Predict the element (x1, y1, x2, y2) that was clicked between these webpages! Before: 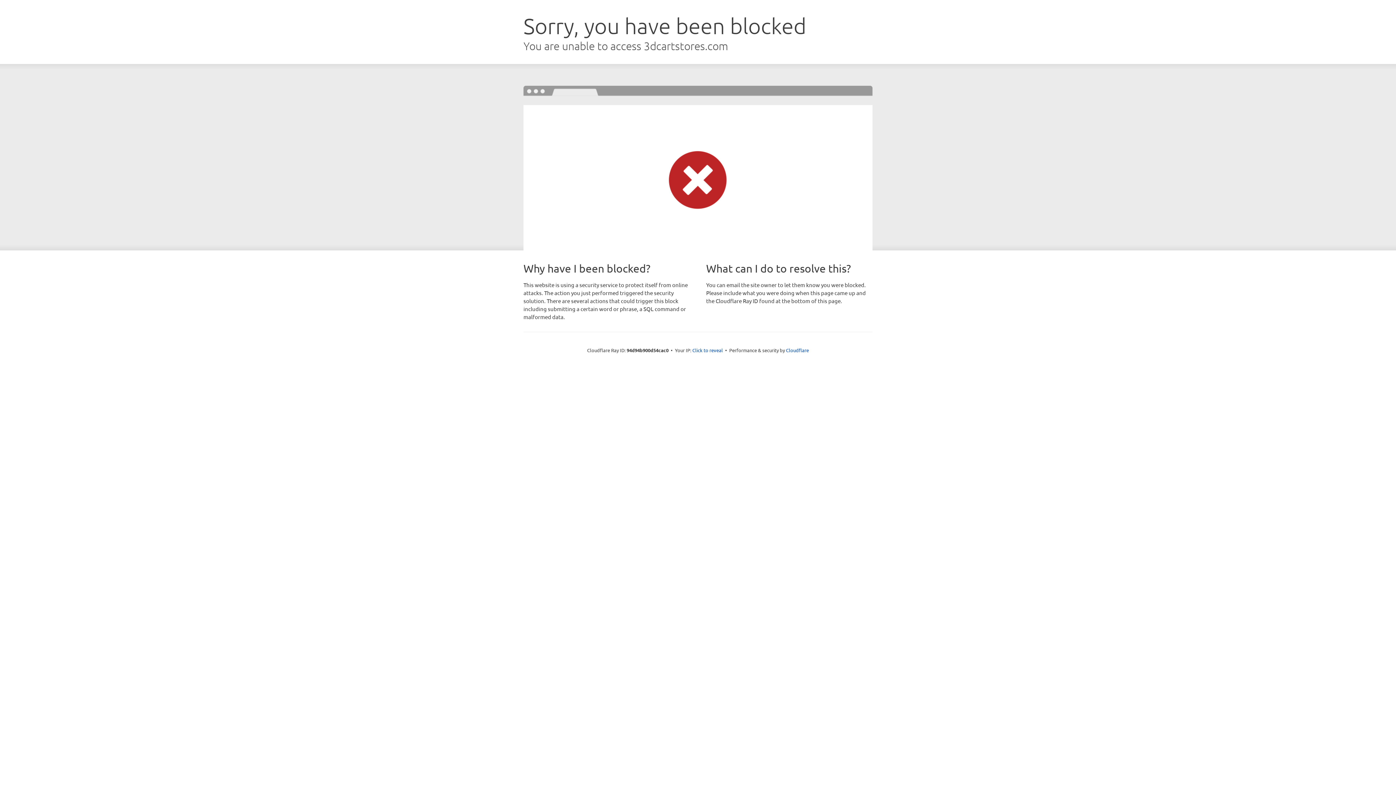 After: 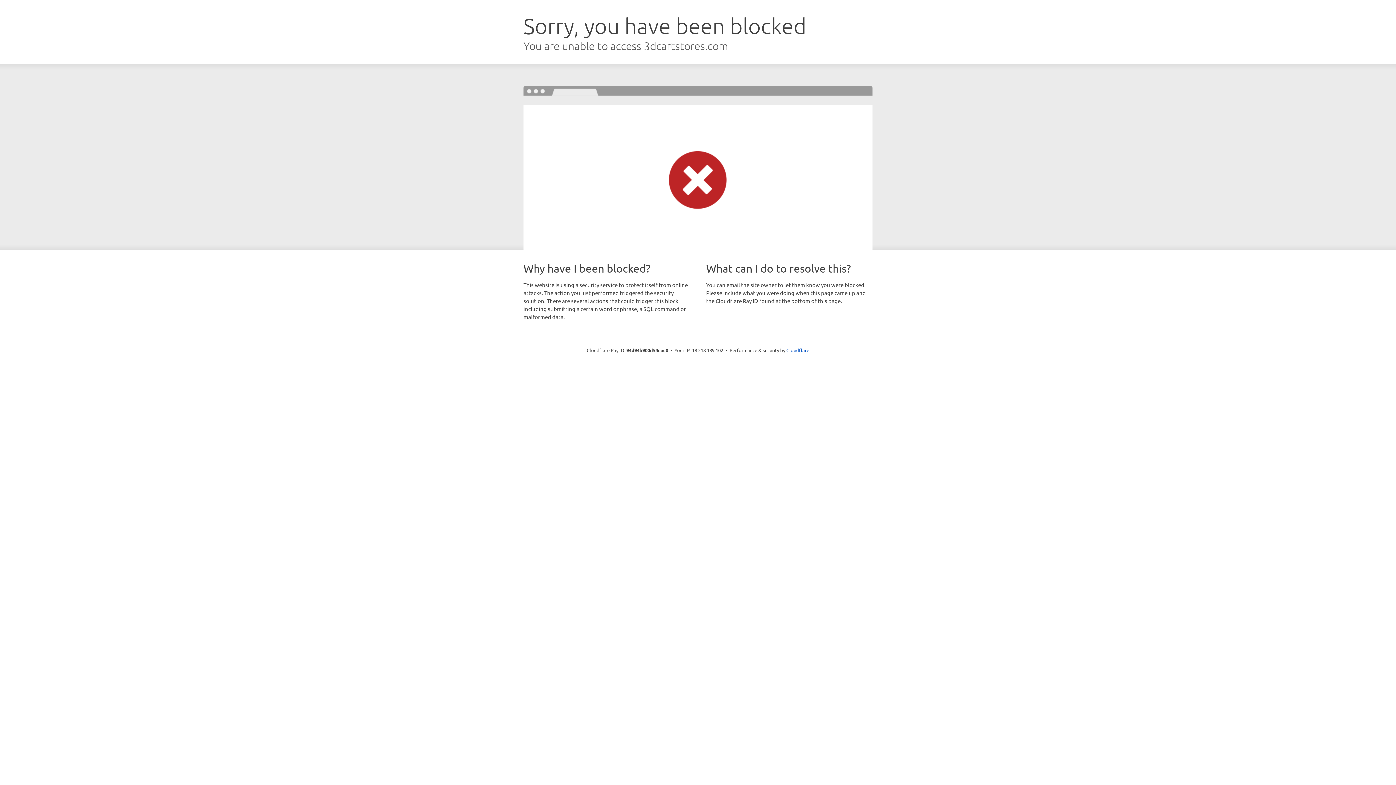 Action: label: Click to reveal bbox: (692, 346, 723, 353)